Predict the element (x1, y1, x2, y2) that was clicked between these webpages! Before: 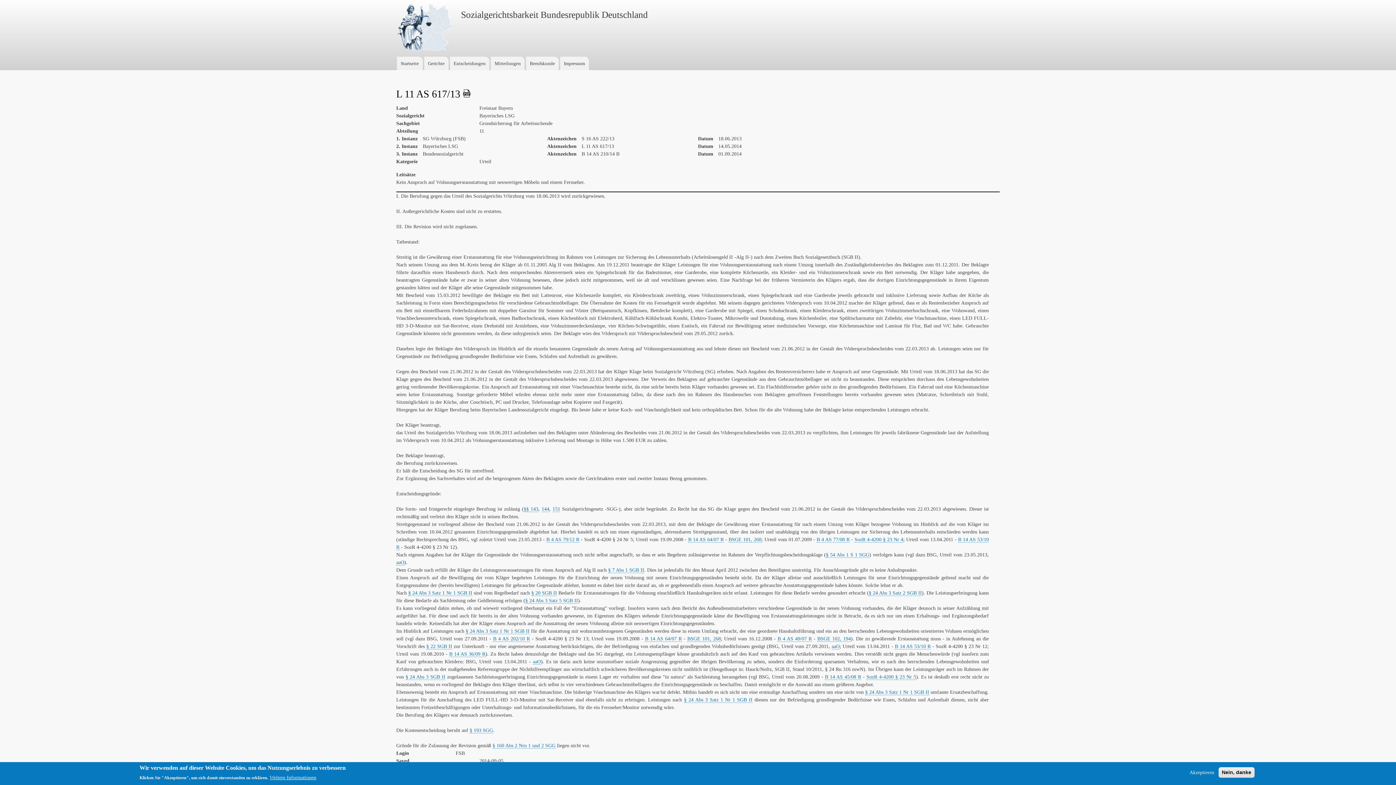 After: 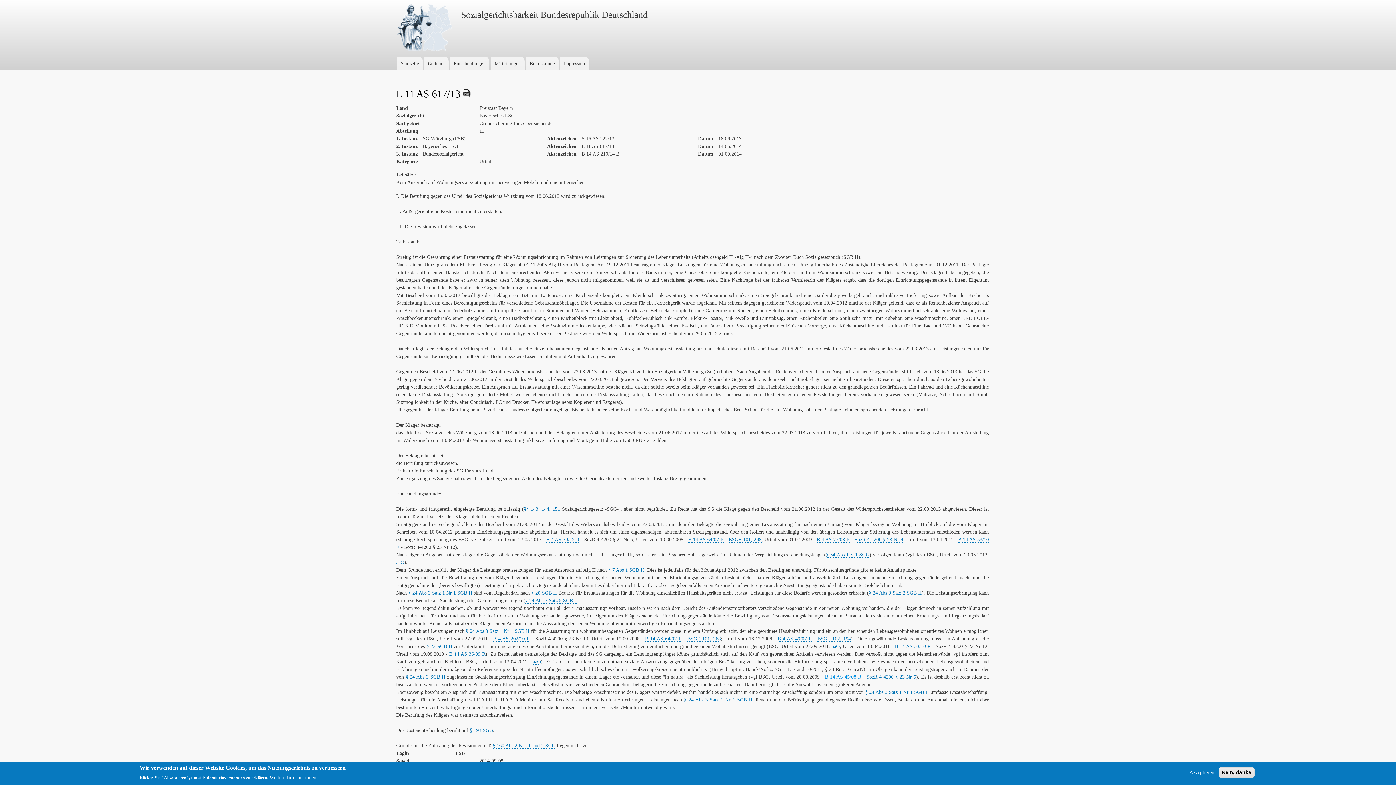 Action: bbox: (825, 674, 861, 680) label: B 14 AS 45/08 R